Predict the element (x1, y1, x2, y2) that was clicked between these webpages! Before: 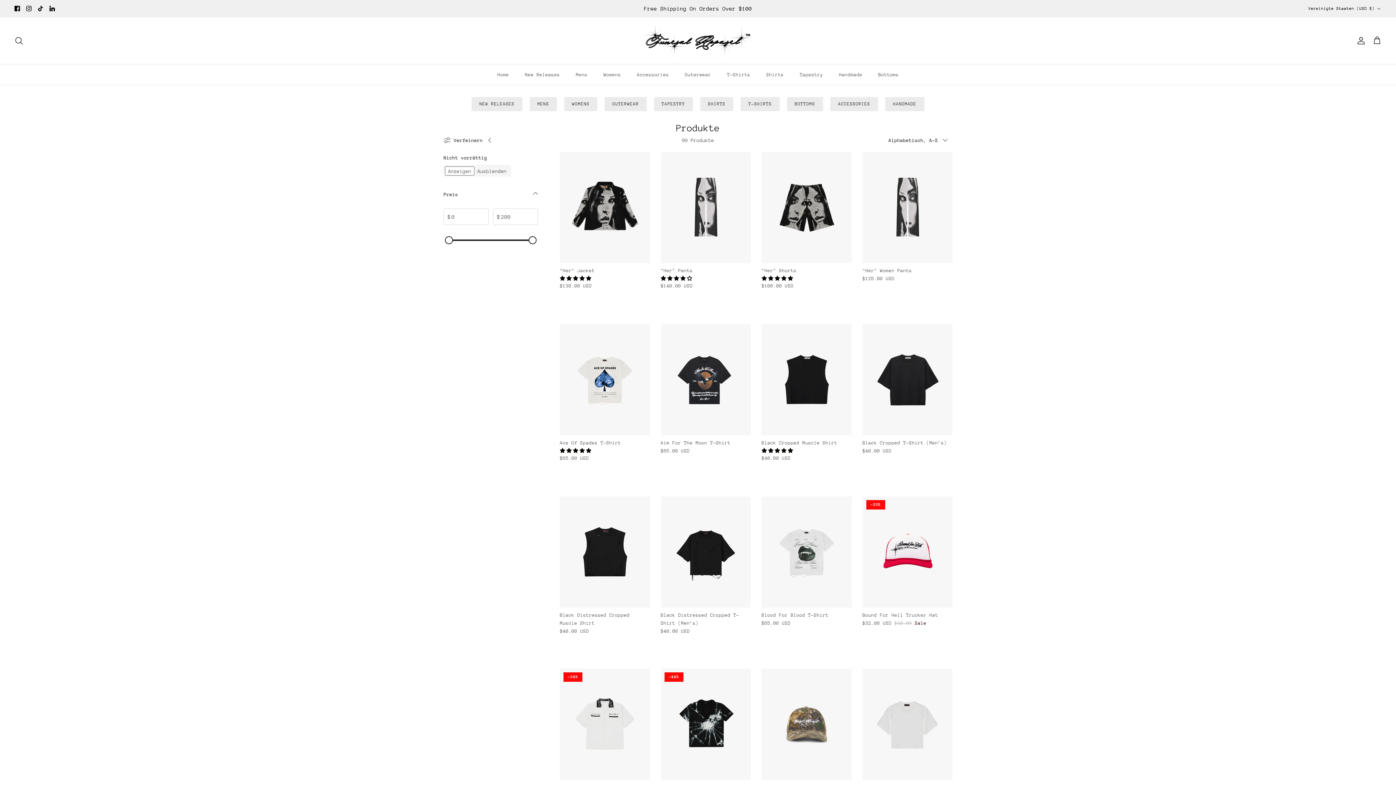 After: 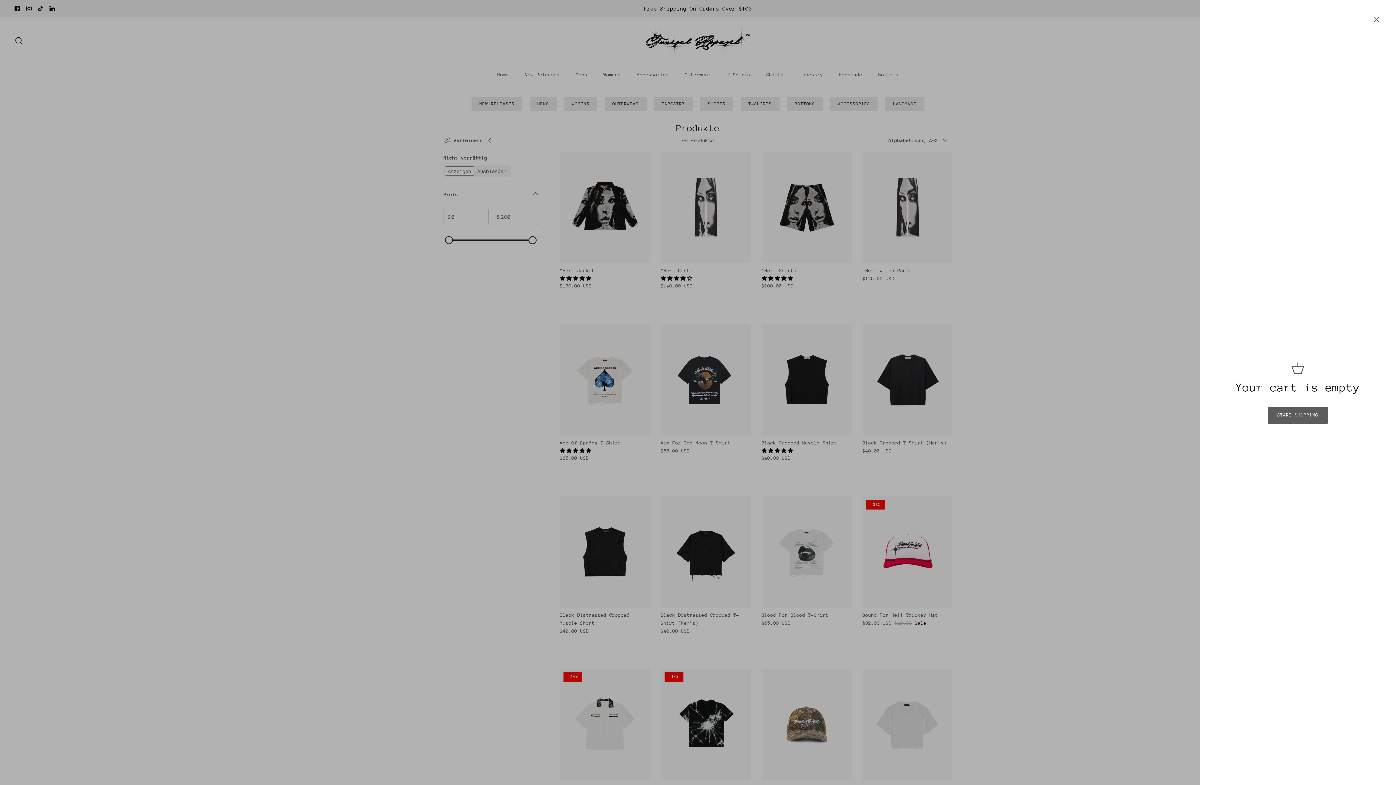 Action: label: Warenkorb bbox: (1373, 35, 1381, 45)